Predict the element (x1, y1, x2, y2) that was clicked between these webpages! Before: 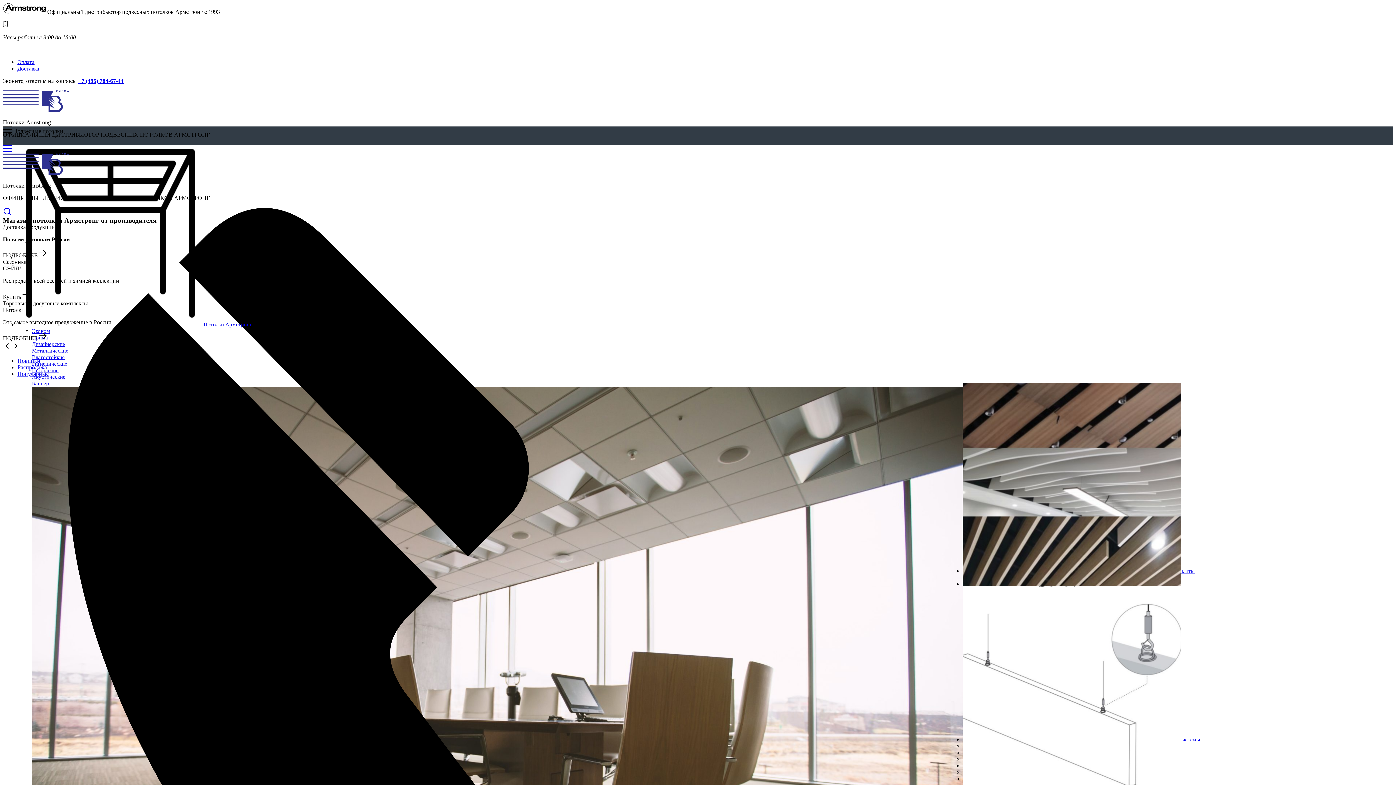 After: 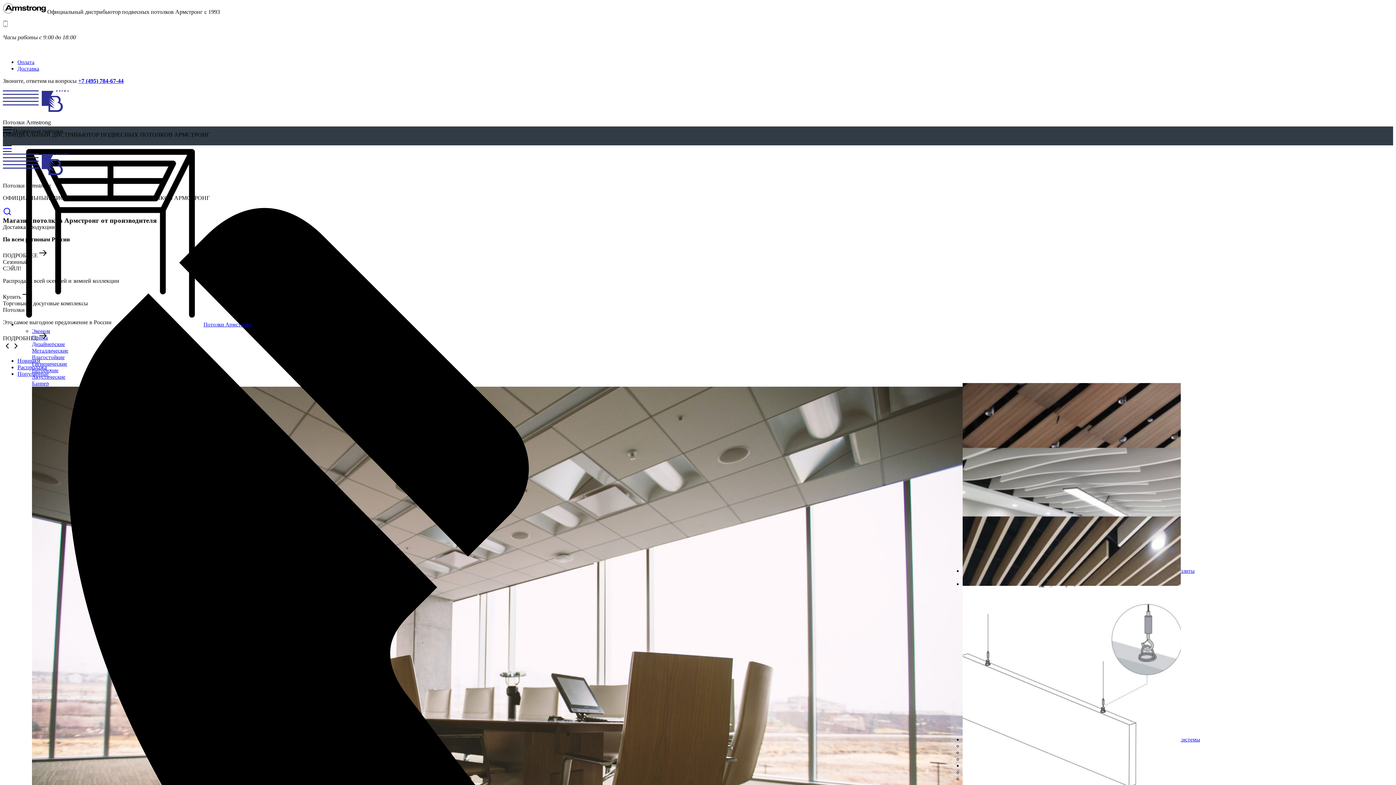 Action: label: Популярные bbox: (17, 370, 48, 377)